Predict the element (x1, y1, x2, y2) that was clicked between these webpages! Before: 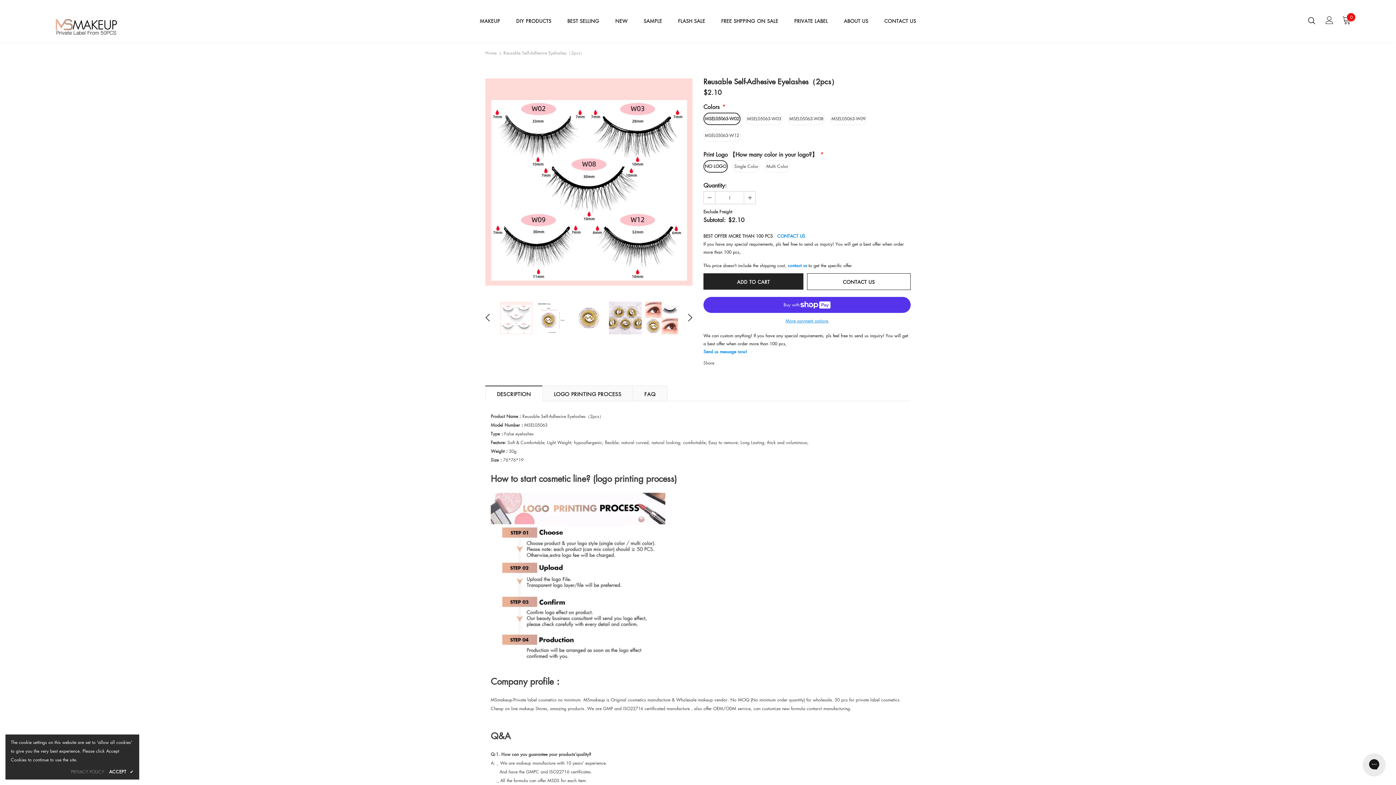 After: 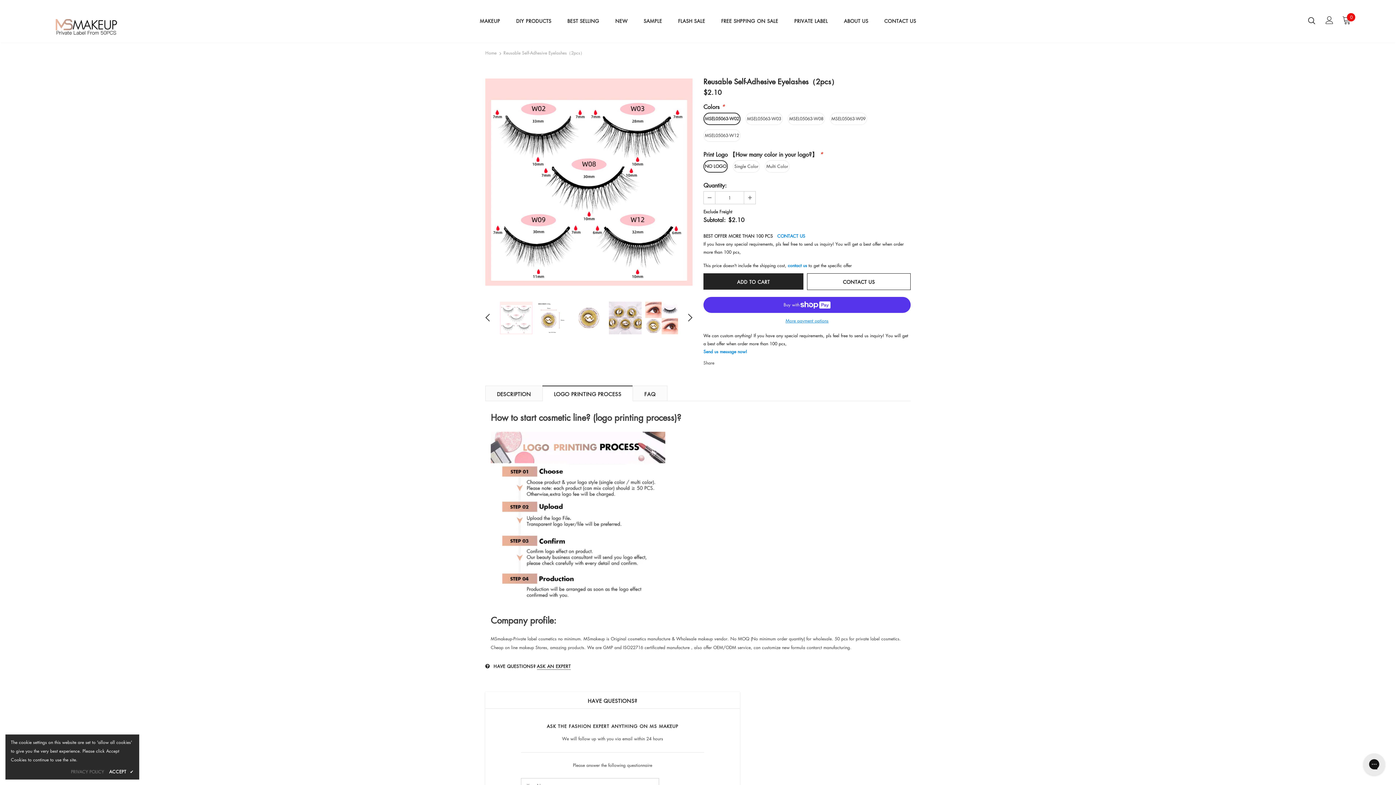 Action: bbox: (542, 385, 633, 401) label: LOGO PRINTING PROCESS